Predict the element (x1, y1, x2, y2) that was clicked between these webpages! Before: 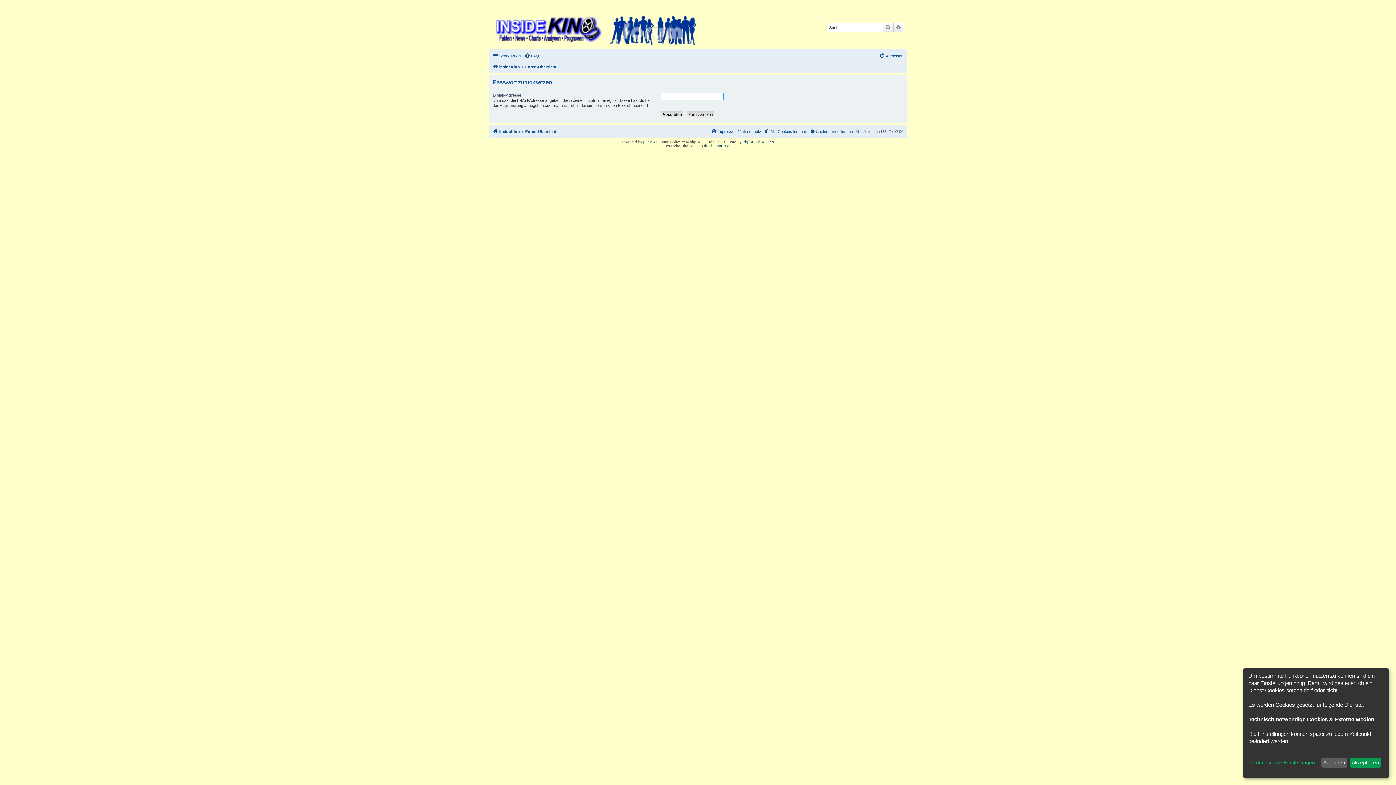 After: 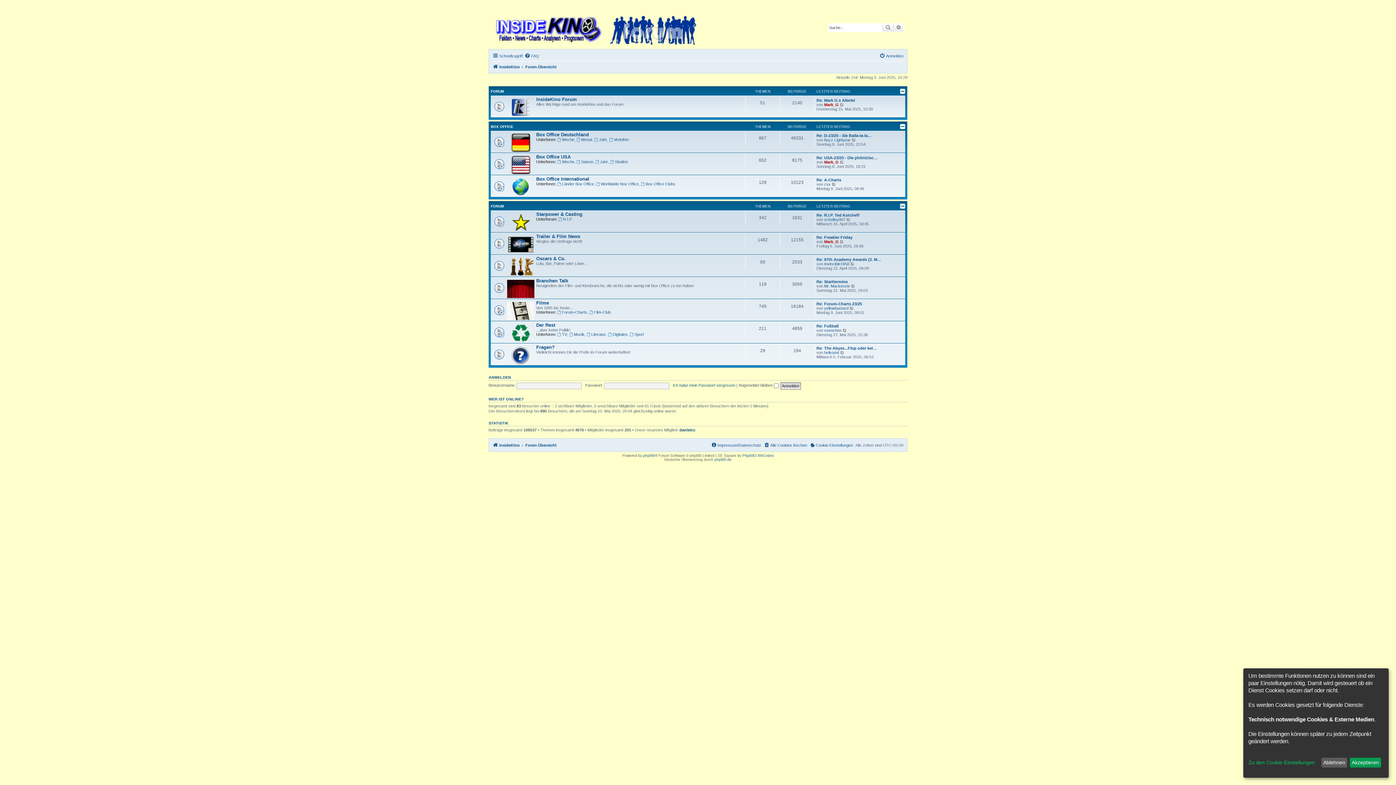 Action: bbox: (525, 127, 556, 136) label: Foren-Übersicht